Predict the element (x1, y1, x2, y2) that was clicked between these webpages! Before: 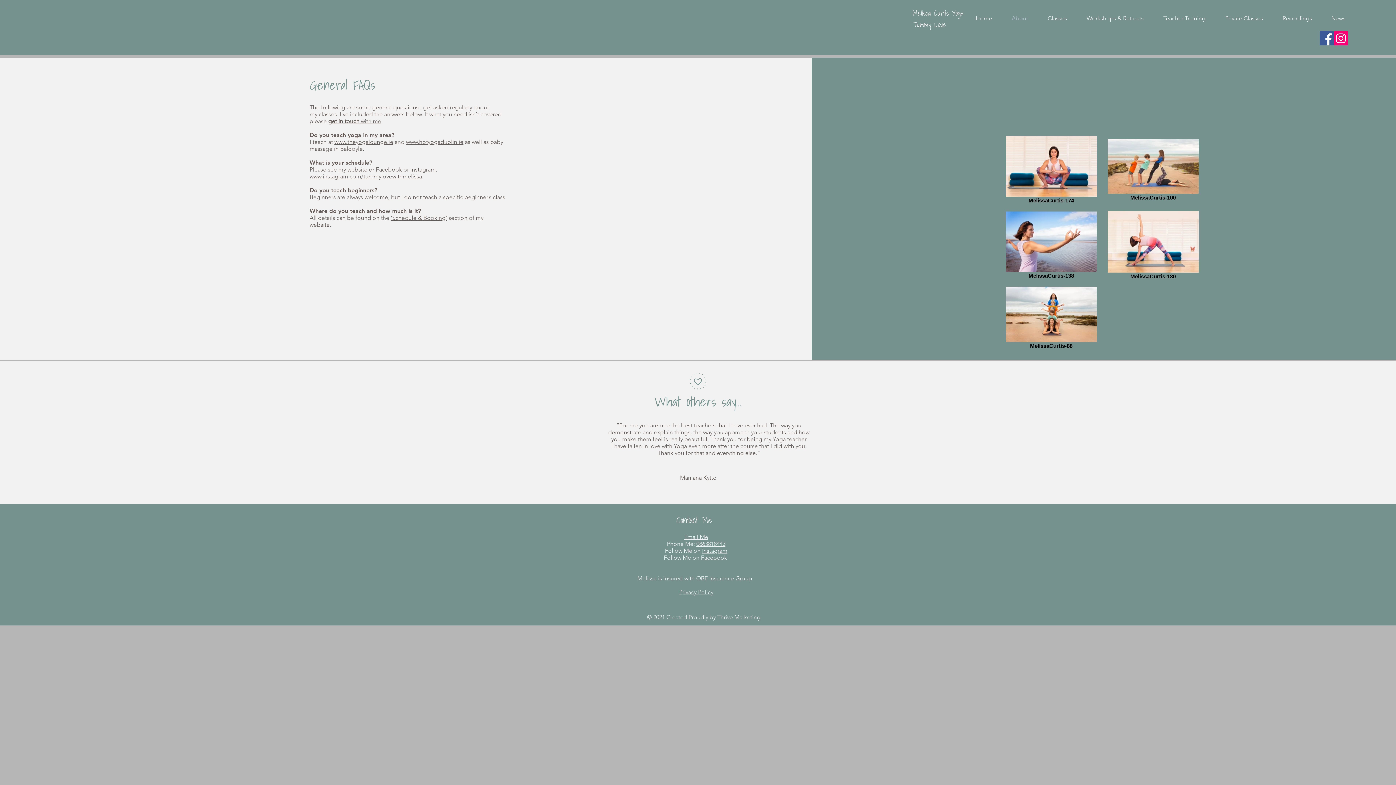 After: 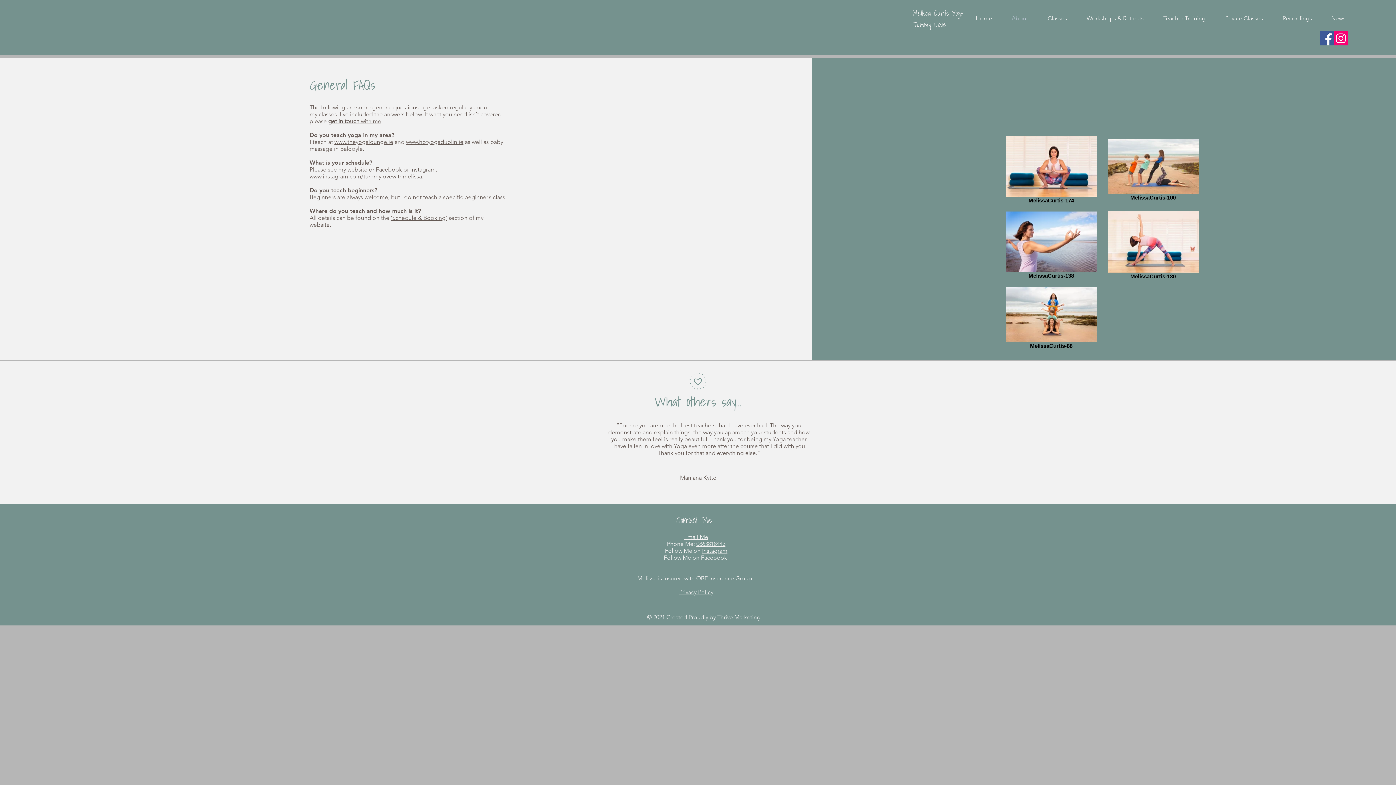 Action: label: Instagram bbox: (410, 166, 435, 173)